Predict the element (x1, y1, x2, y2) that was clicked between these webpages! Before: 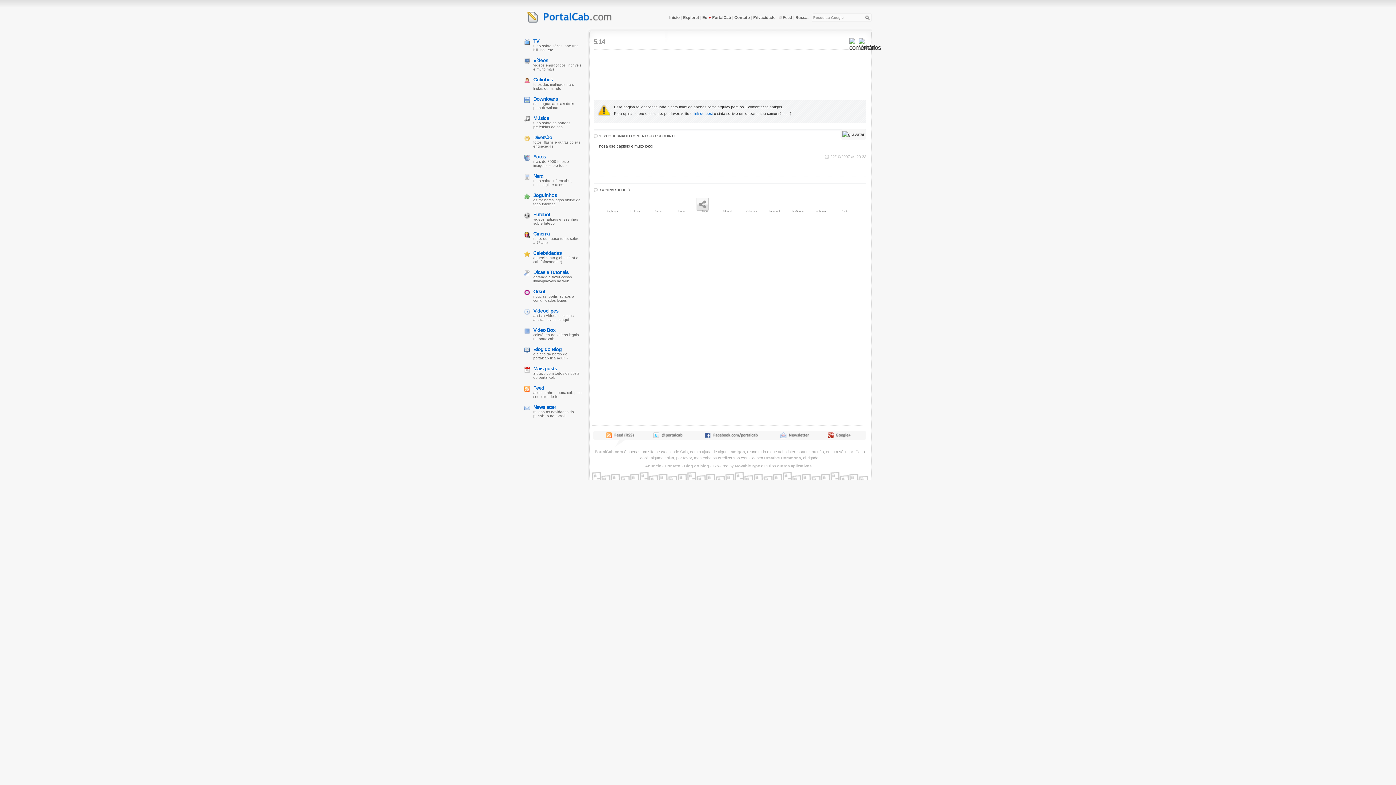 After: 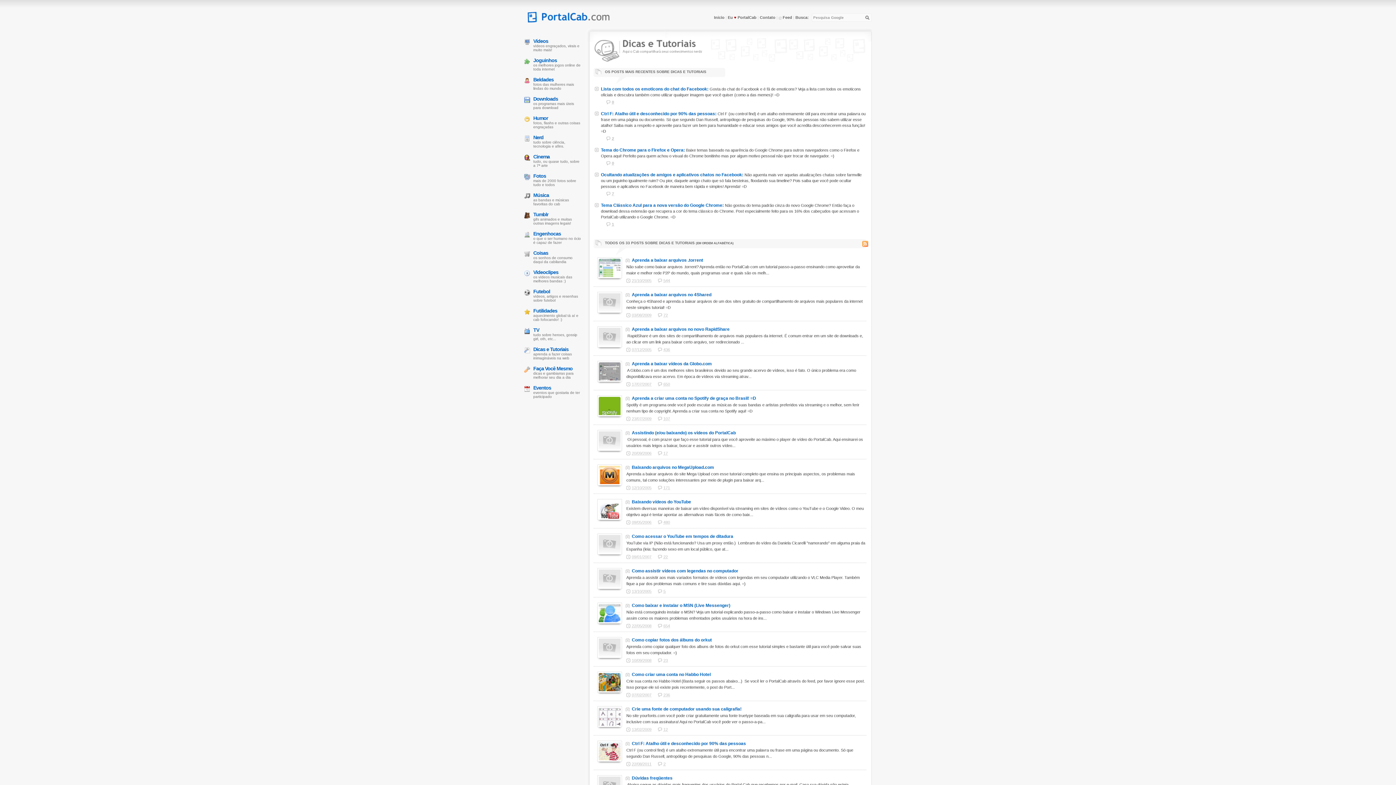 Action: bbox: (533, 269, 582, 275) label: Dicas e Tutoriais